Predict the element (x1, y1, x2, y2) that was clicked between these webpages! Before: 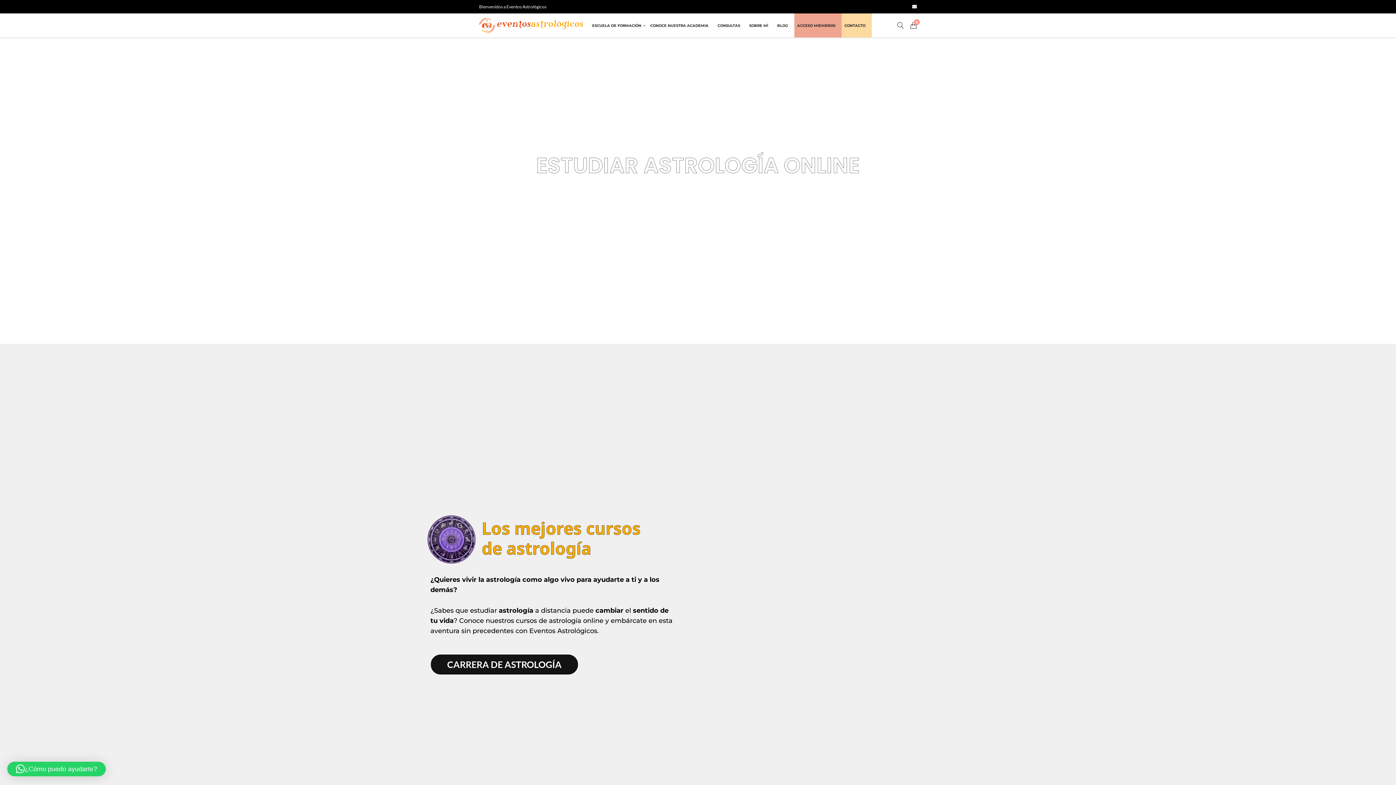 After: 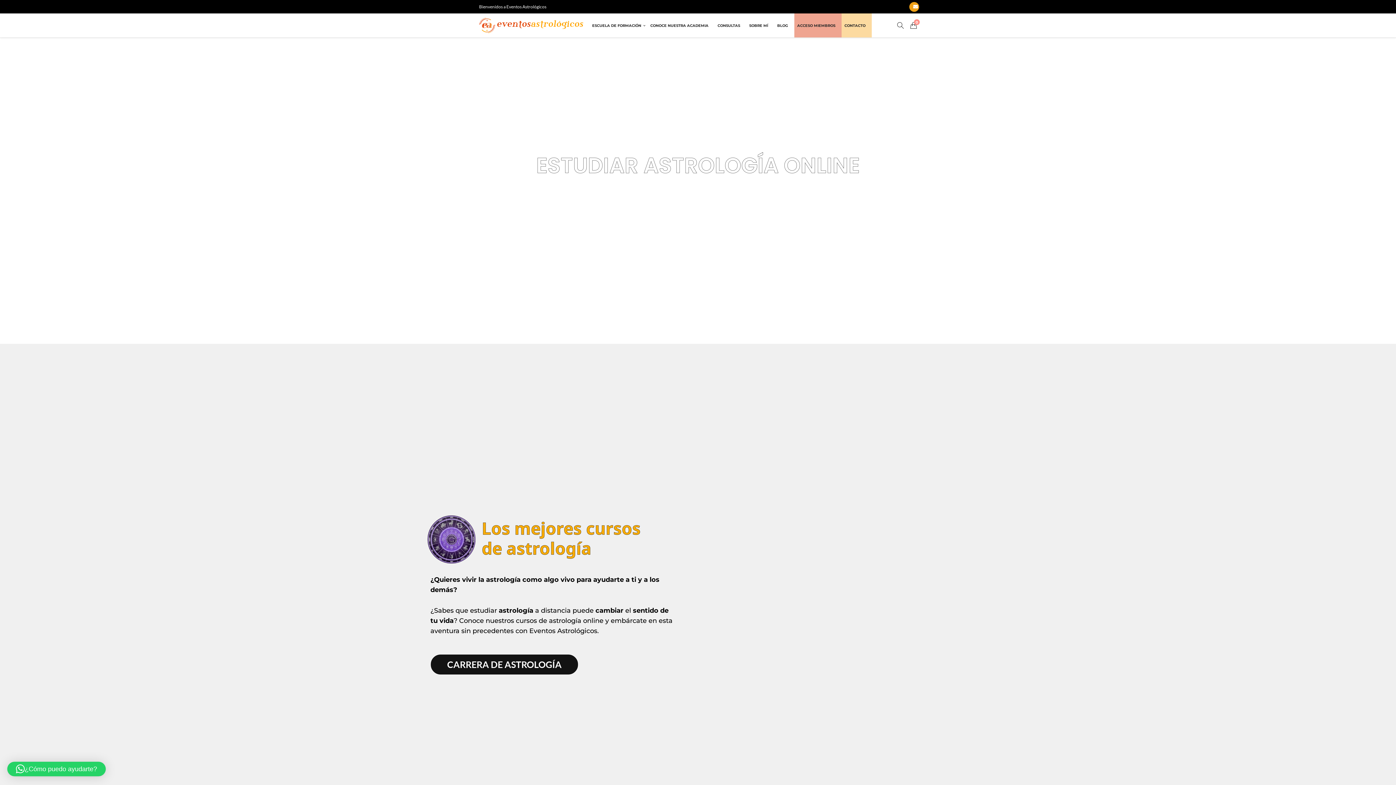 Action: label: Email bbox: (912, 4, 917, 9)